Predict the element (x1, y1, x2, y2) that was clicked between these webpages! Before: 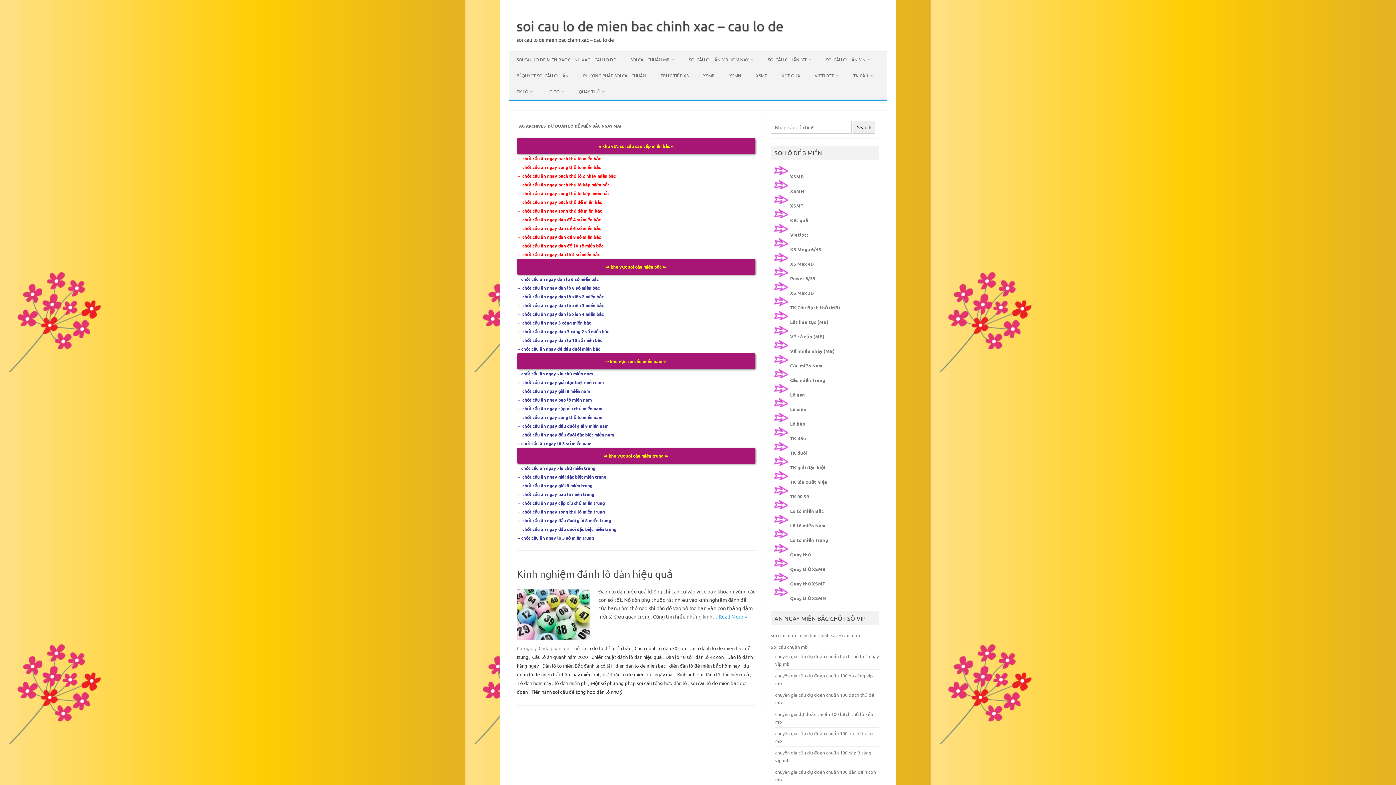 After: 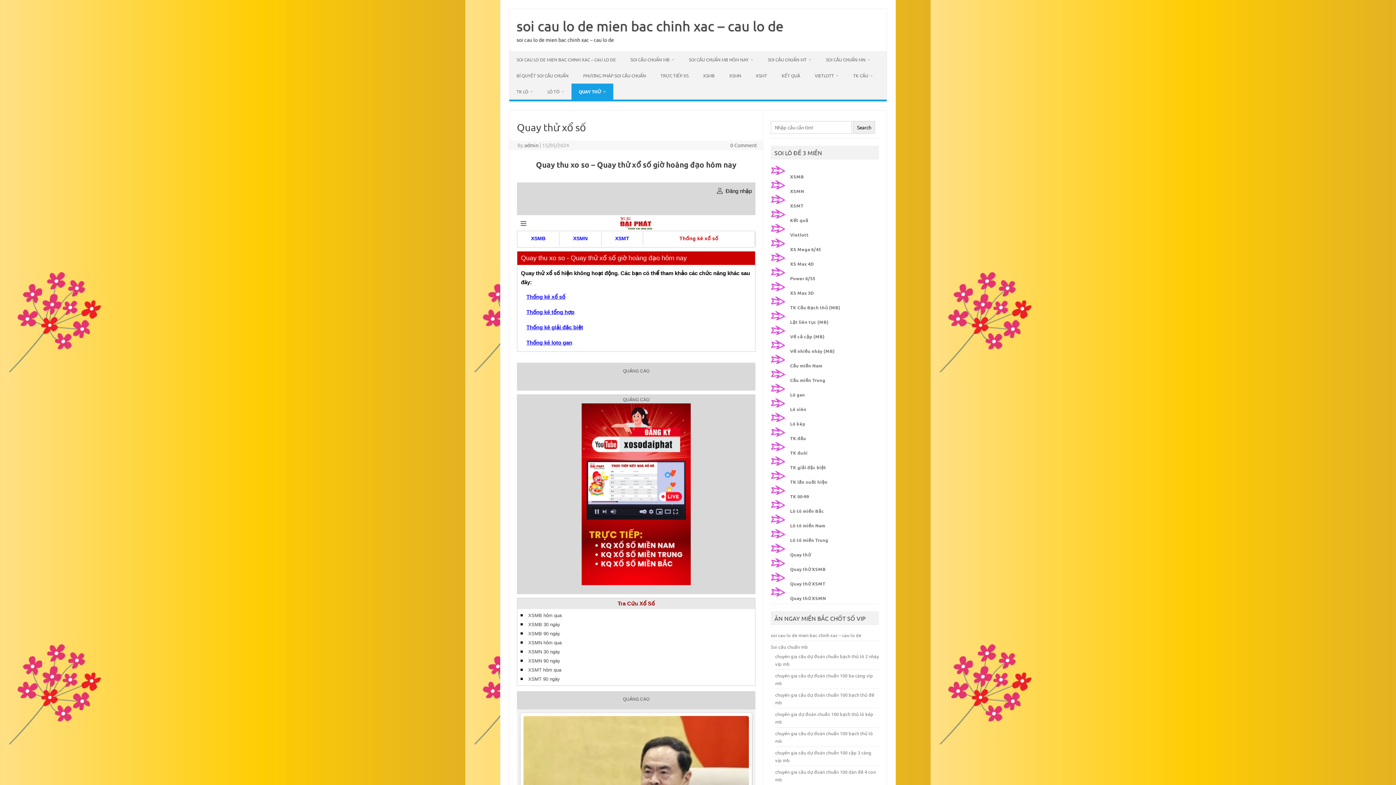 Action: bbox: (790, 551, 811, 557) label: Quay thử